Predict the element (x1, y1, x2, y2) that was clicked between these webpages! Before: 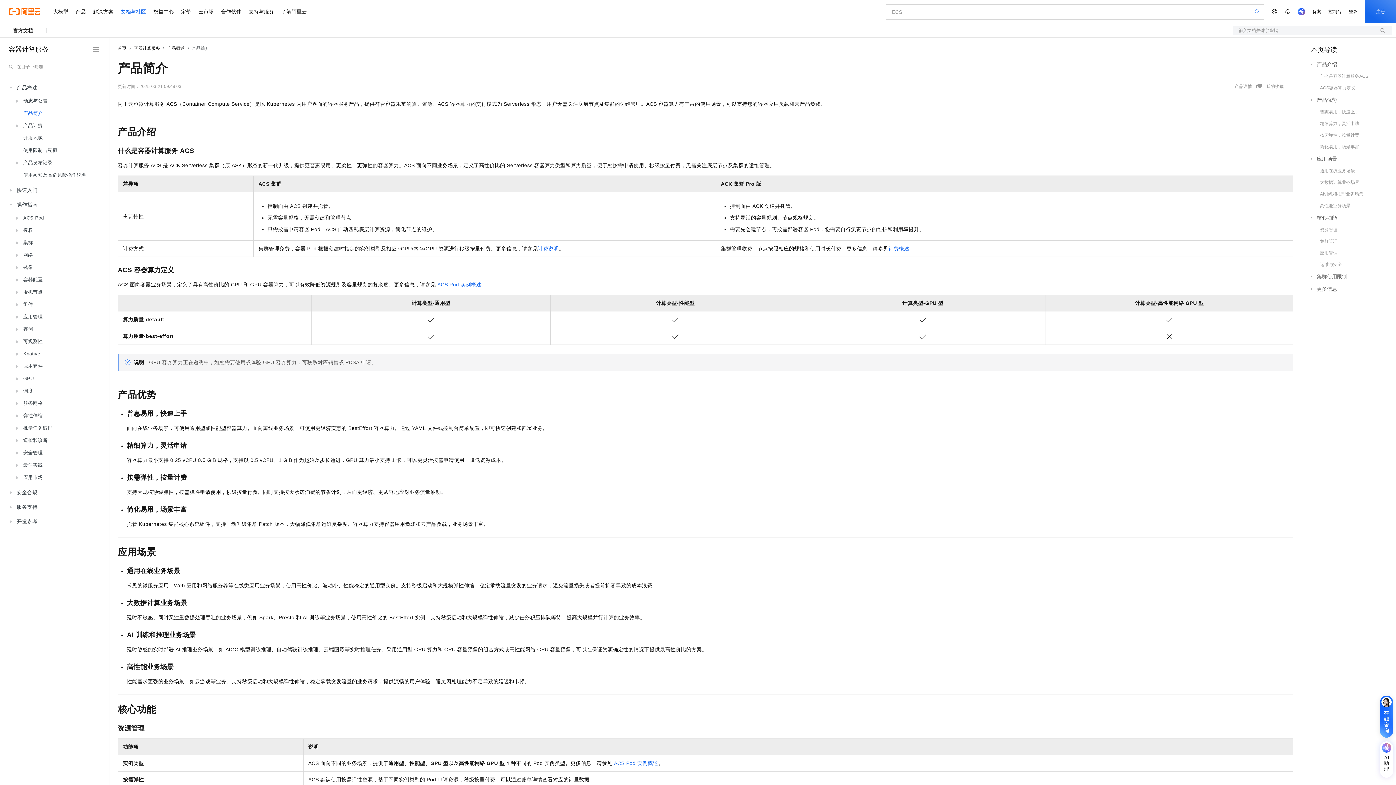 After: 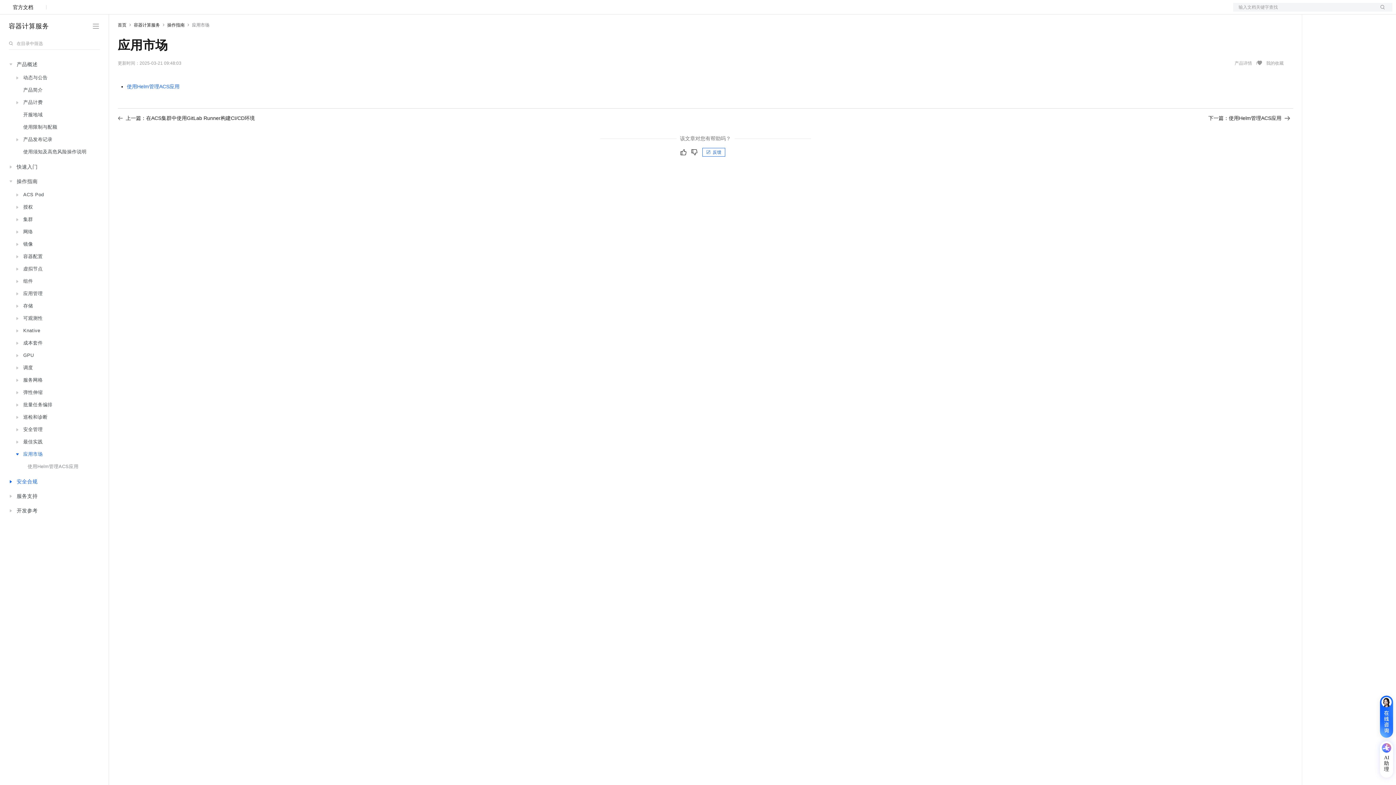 Action: label: 应用市场 bbox: (13, 471, 98, 484)